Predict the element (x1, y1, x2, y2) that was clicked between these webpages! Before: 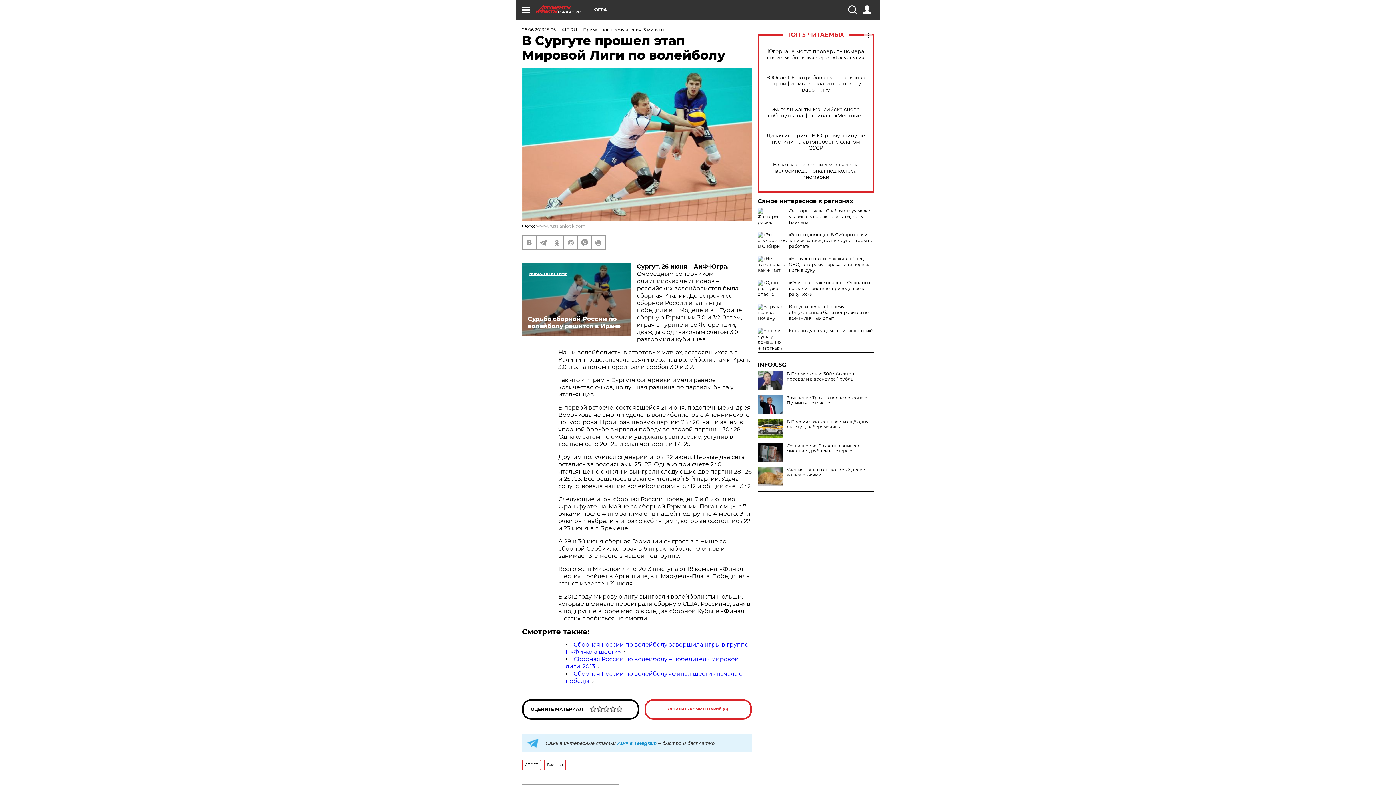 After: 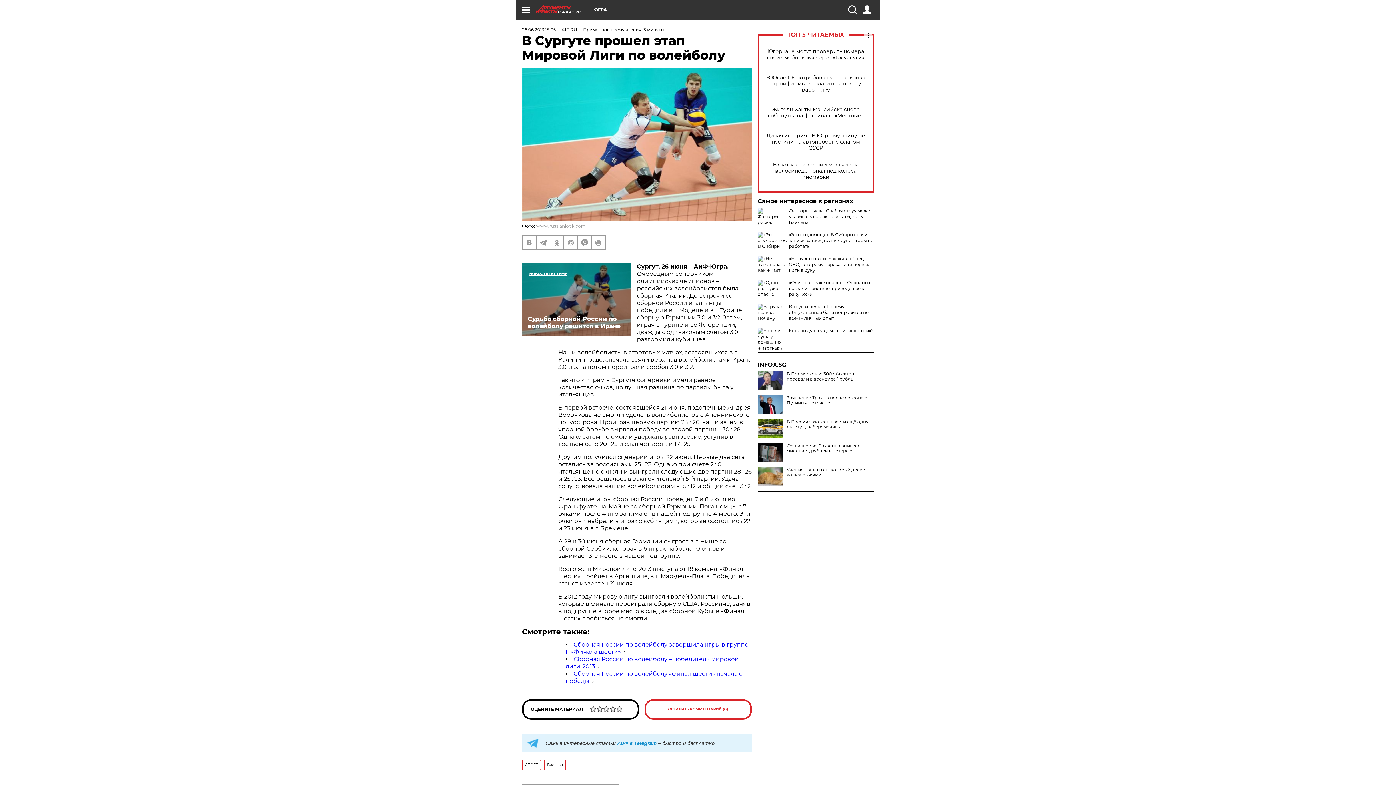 Action: label: Есть ли душа у домашних животных? bbox: (789, 328, 873, 333)